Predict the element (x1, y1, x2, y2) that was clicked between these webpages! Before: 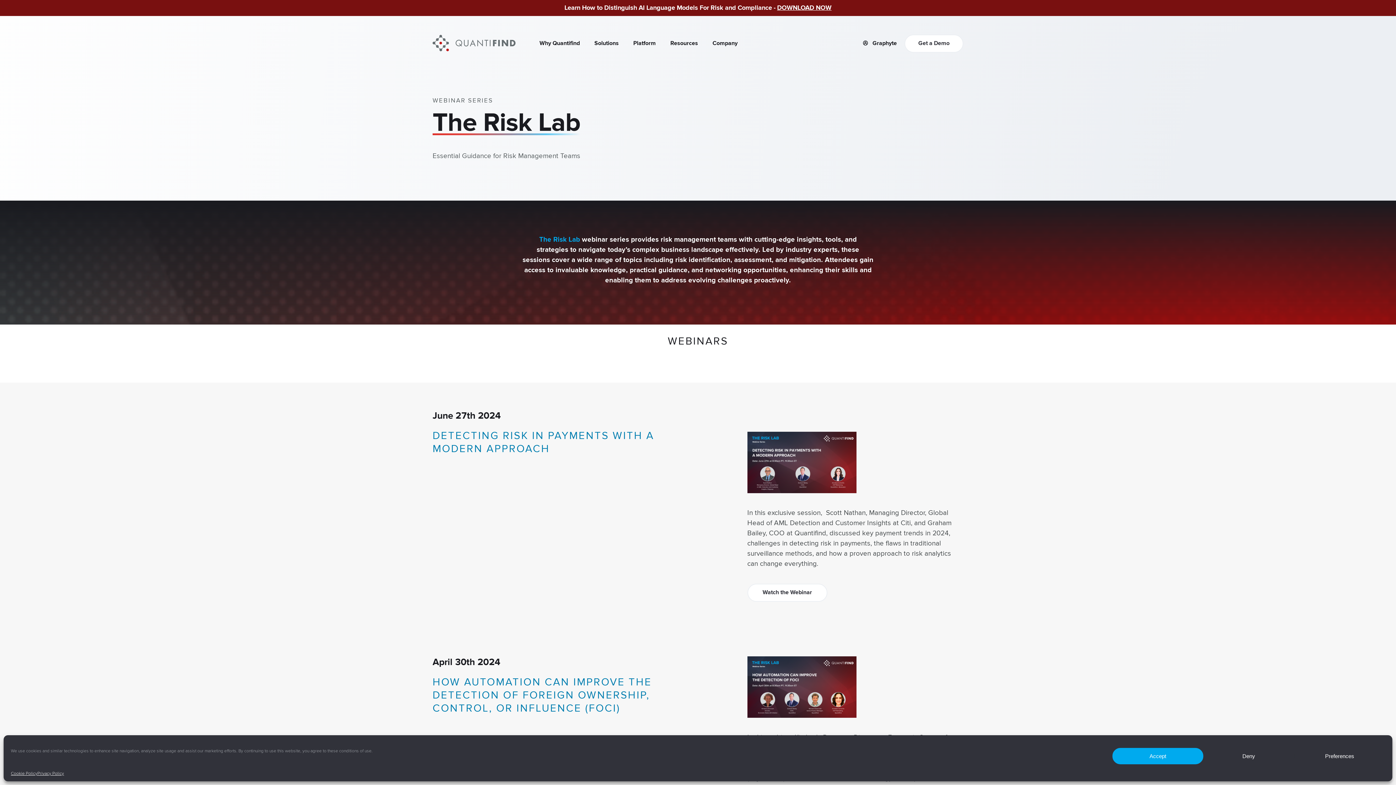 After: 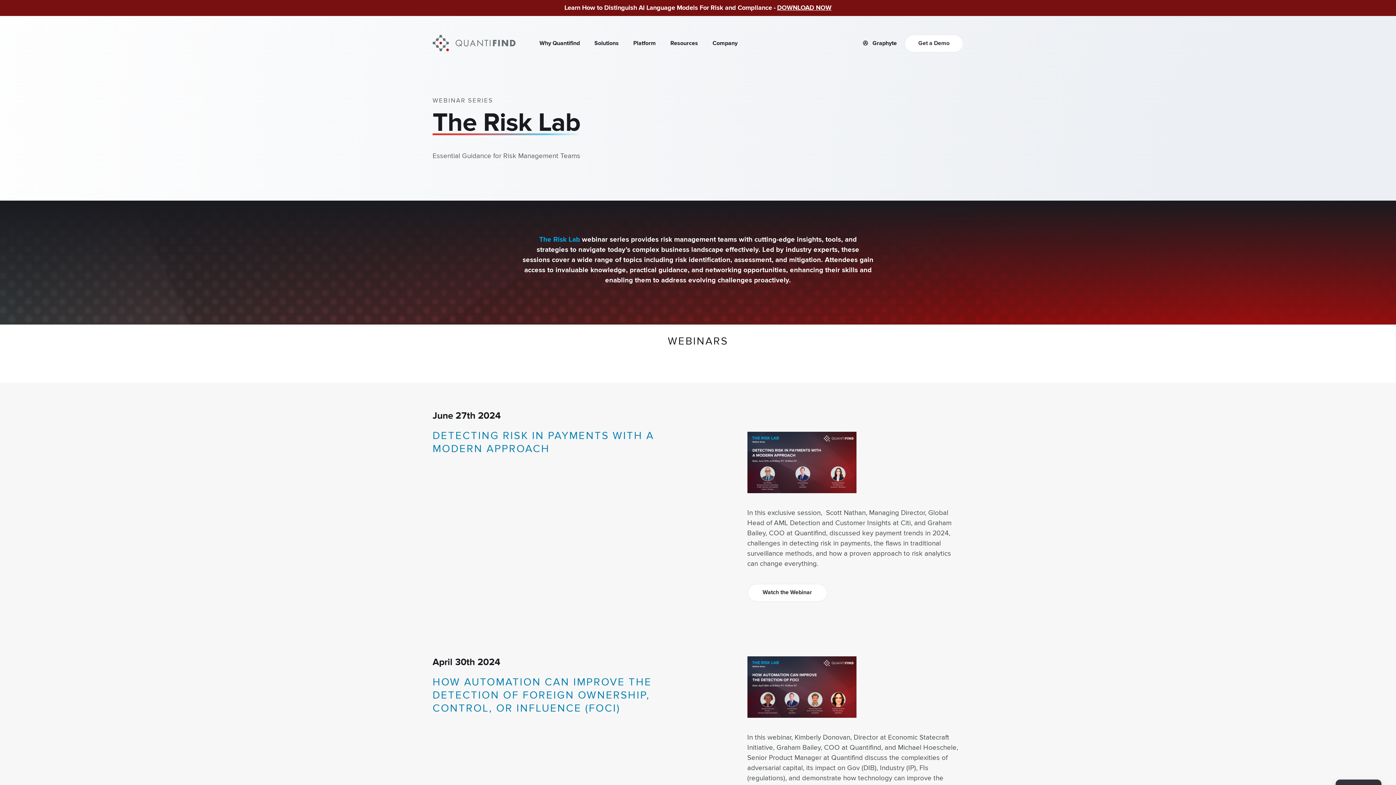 Action: bbox: (1203, 748, 1294, 764) label: Deny